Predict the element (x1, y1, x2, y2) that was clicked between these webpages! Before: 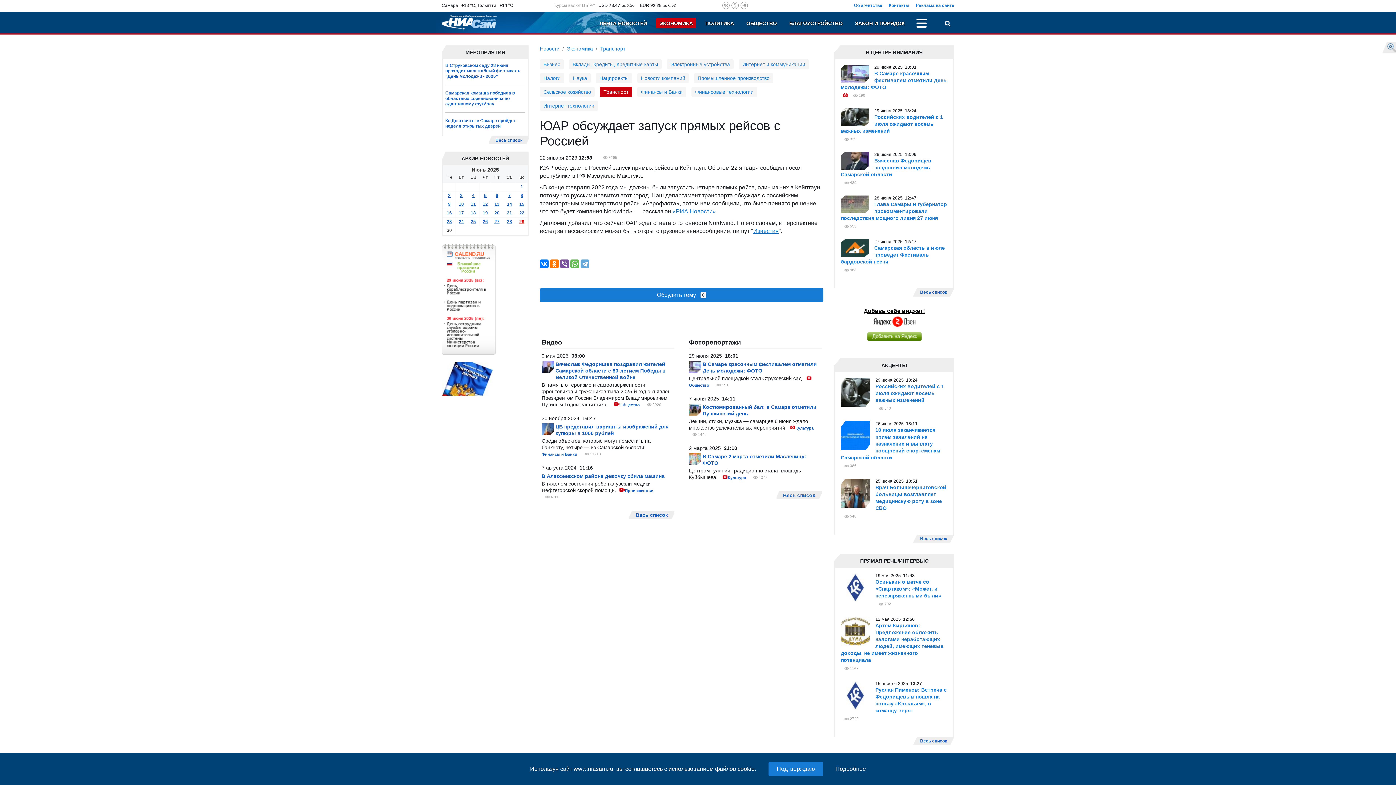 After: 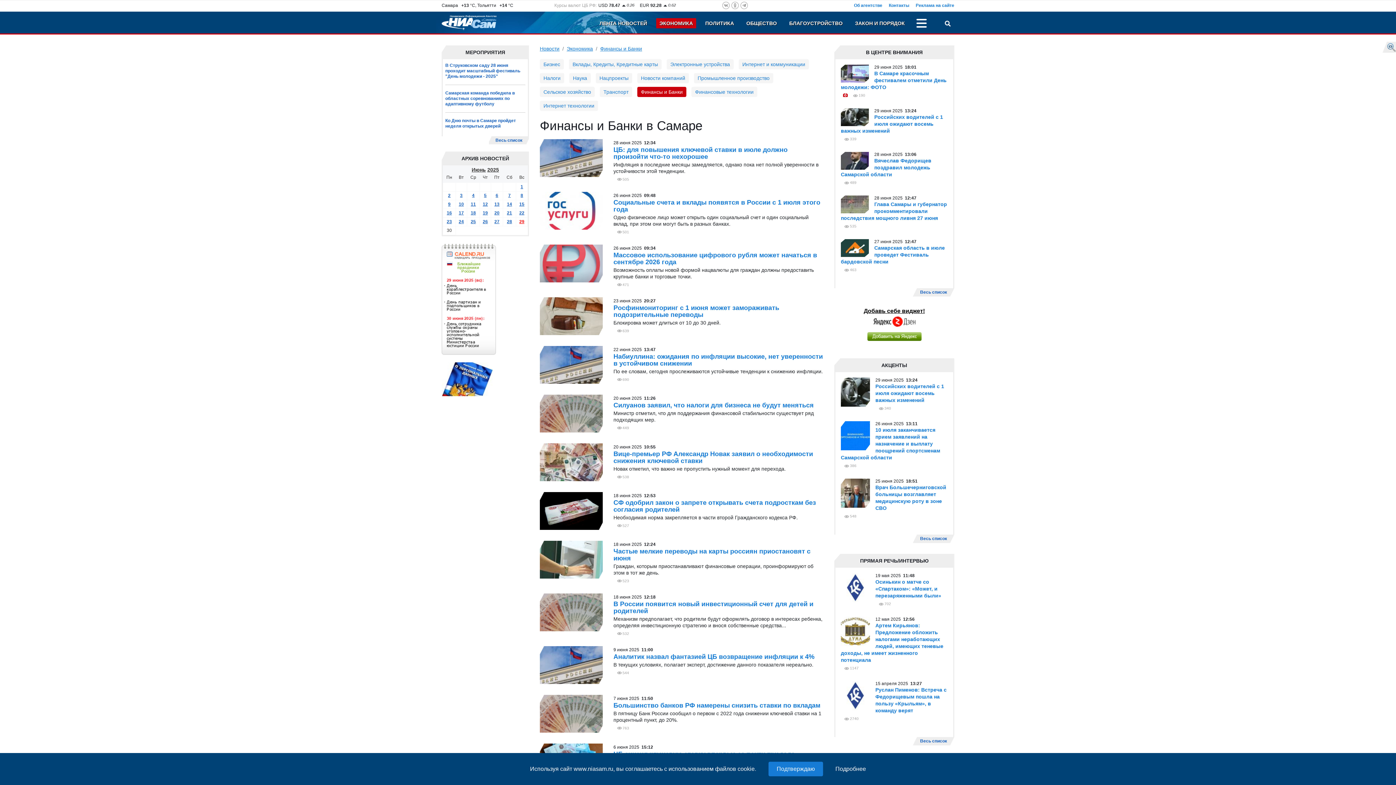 Action: bbox: (637, 86, 686, 97) label: Финансы и Банки